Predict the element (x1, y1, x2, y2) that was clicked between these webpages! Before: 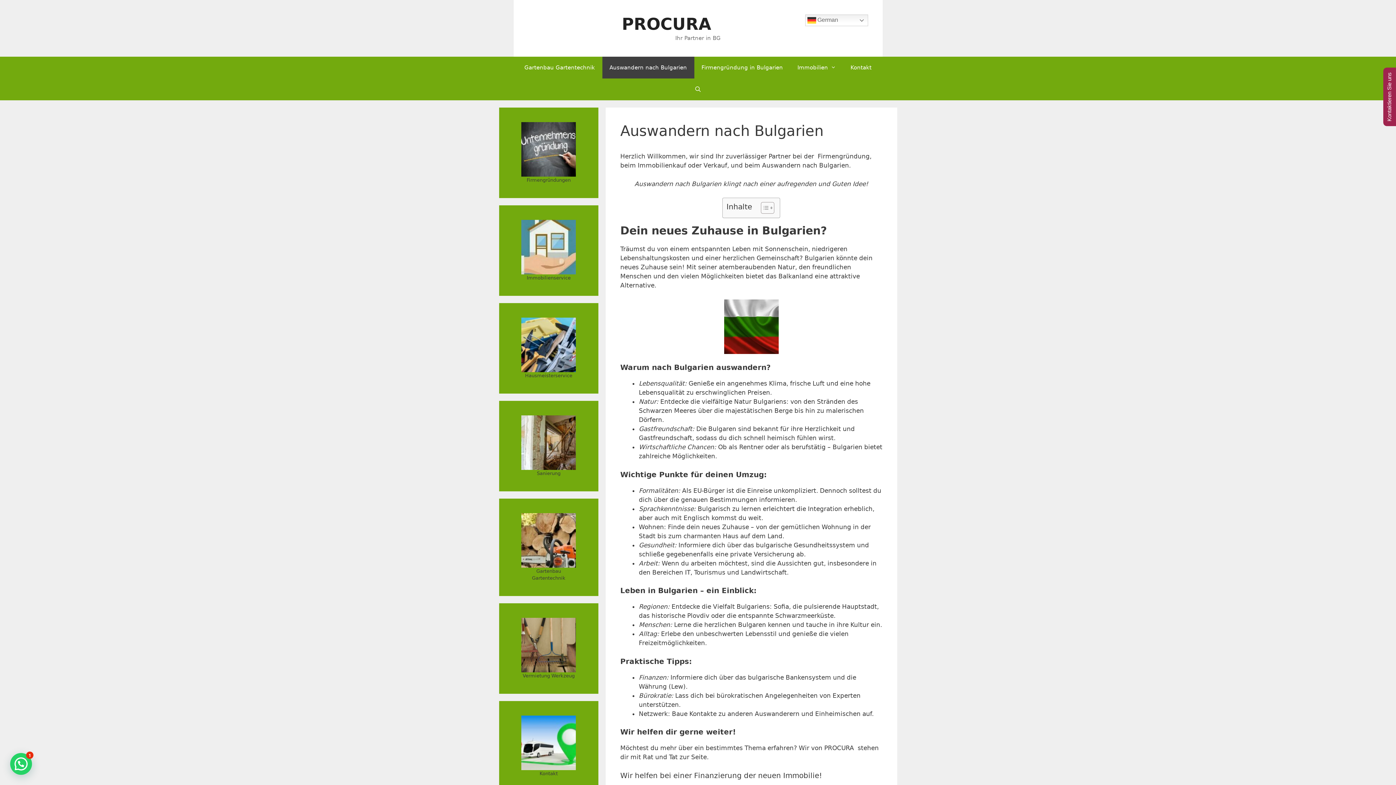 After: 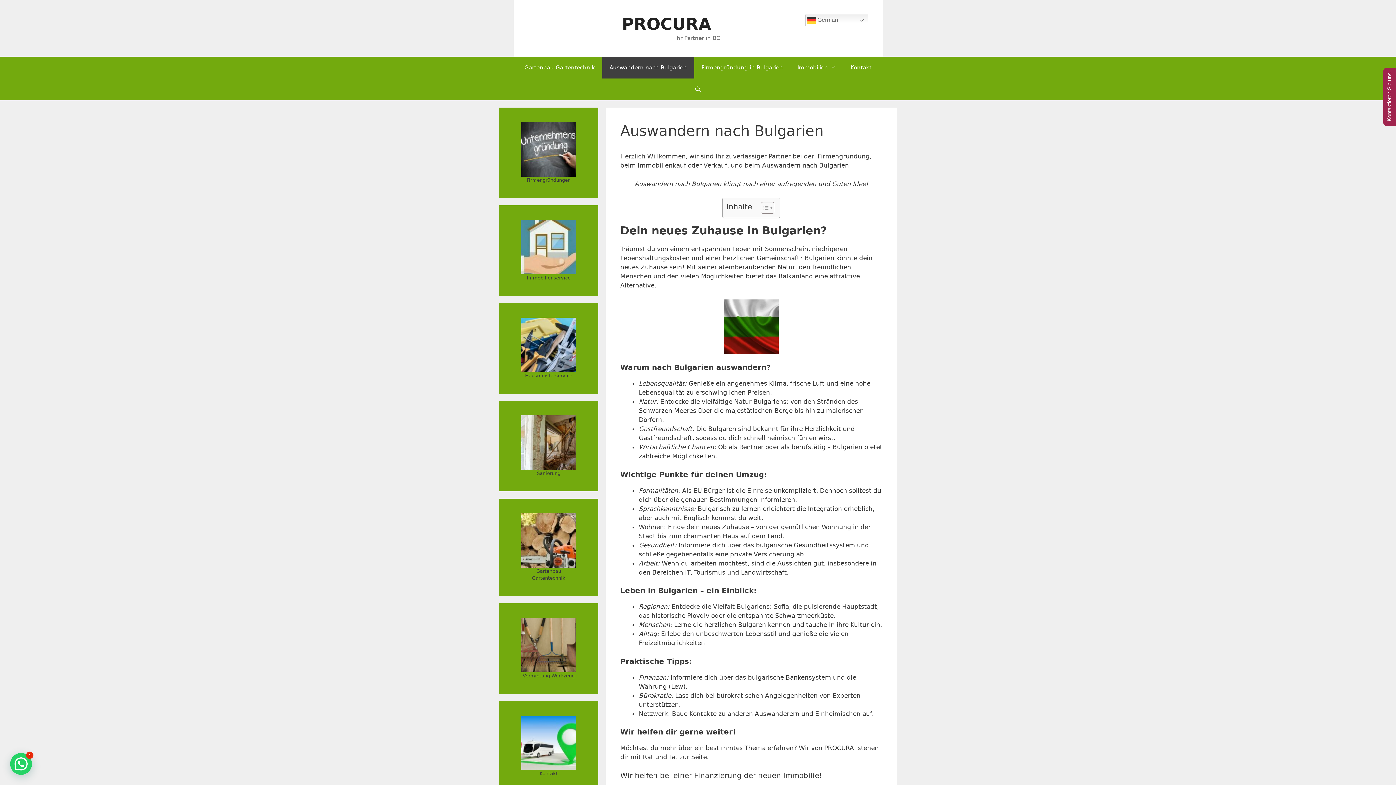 Action: bbox: (521, 513, 576, 568)